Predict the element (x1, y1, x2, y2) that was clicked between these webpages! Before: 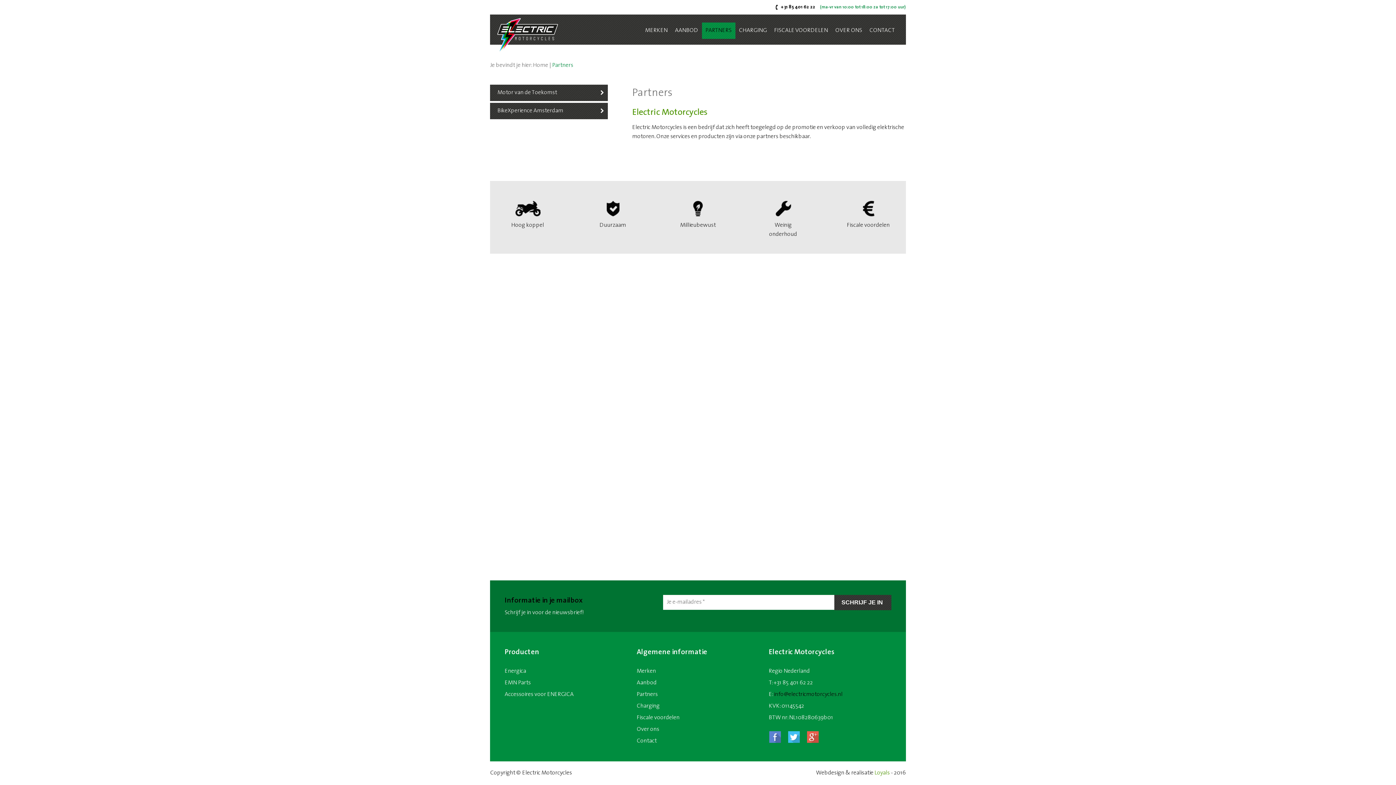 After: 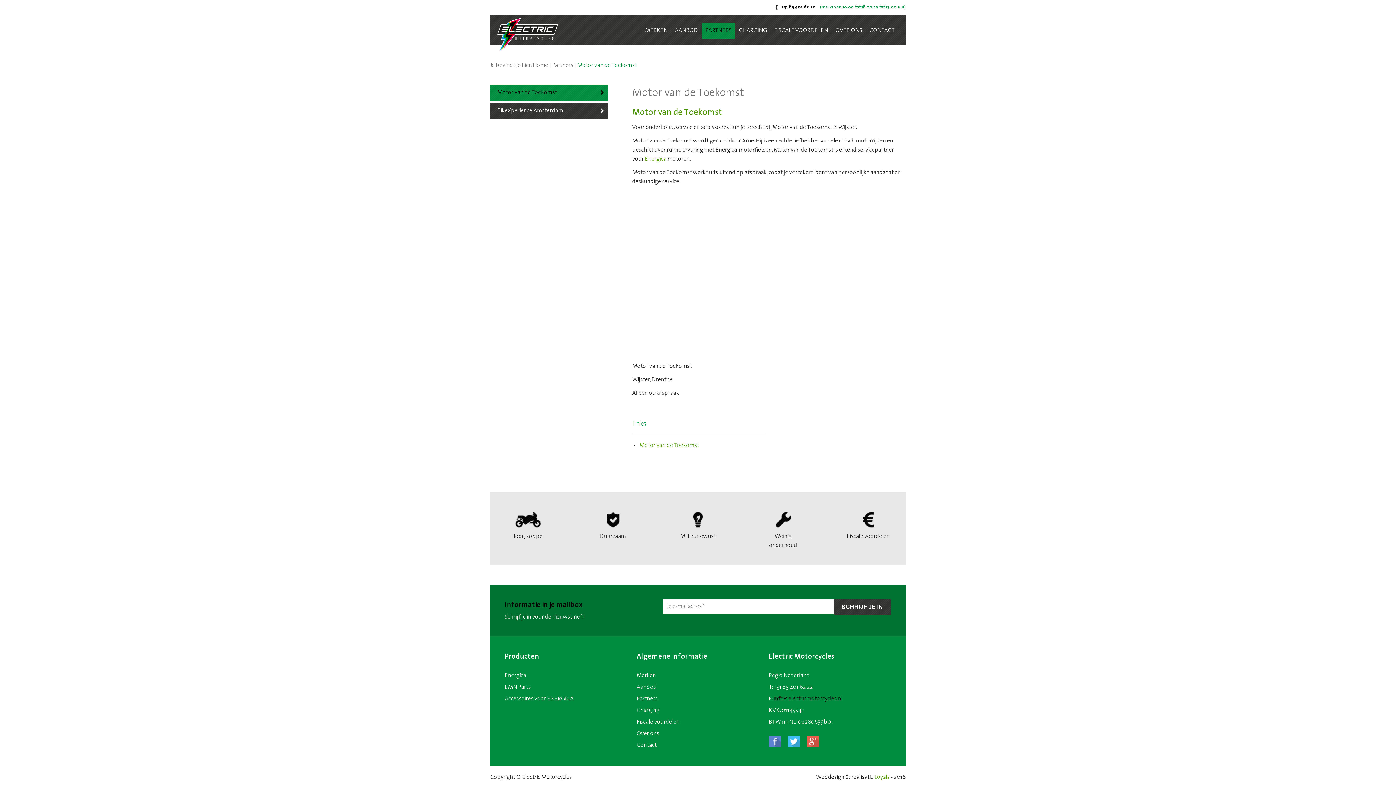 Action: bbox: (490, 84, 607, 101) label: Motor van de Toekomst